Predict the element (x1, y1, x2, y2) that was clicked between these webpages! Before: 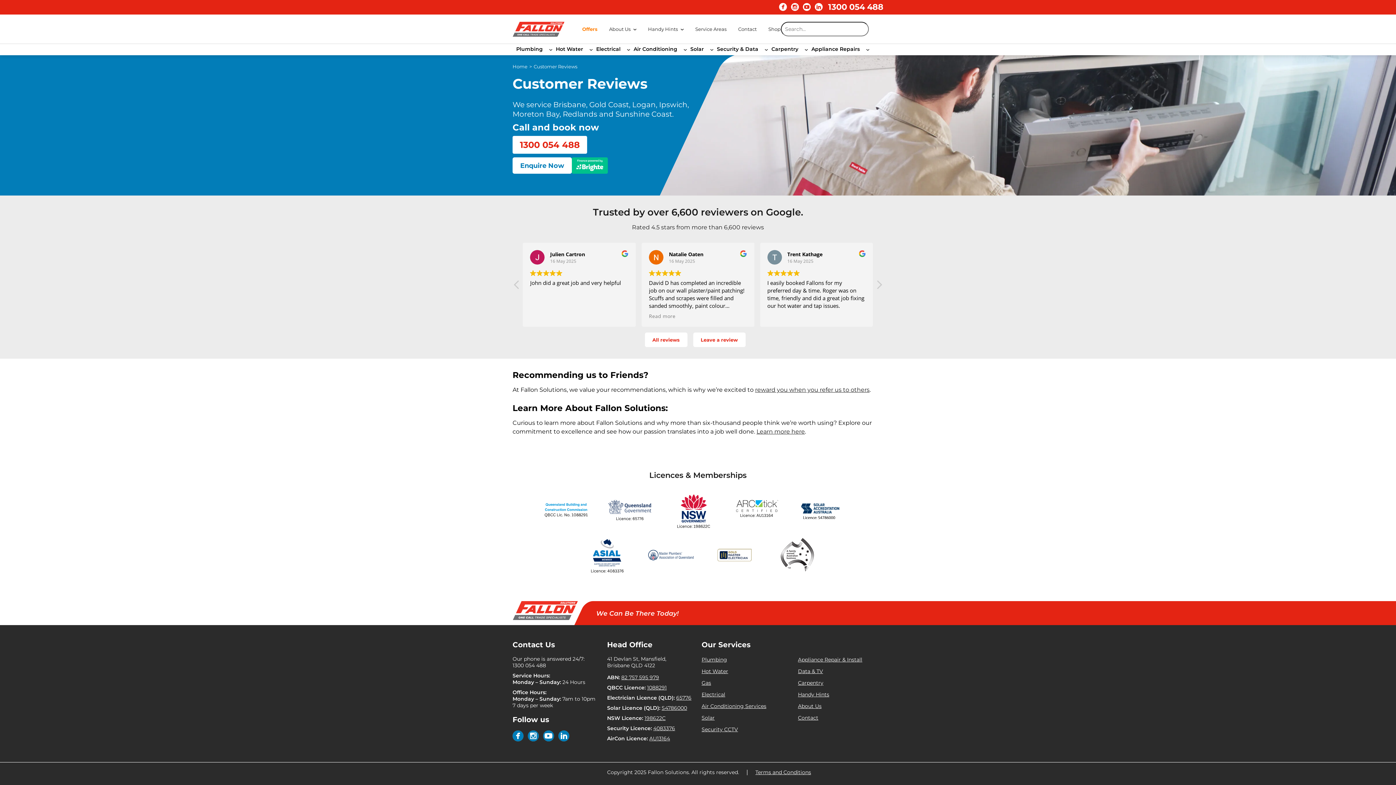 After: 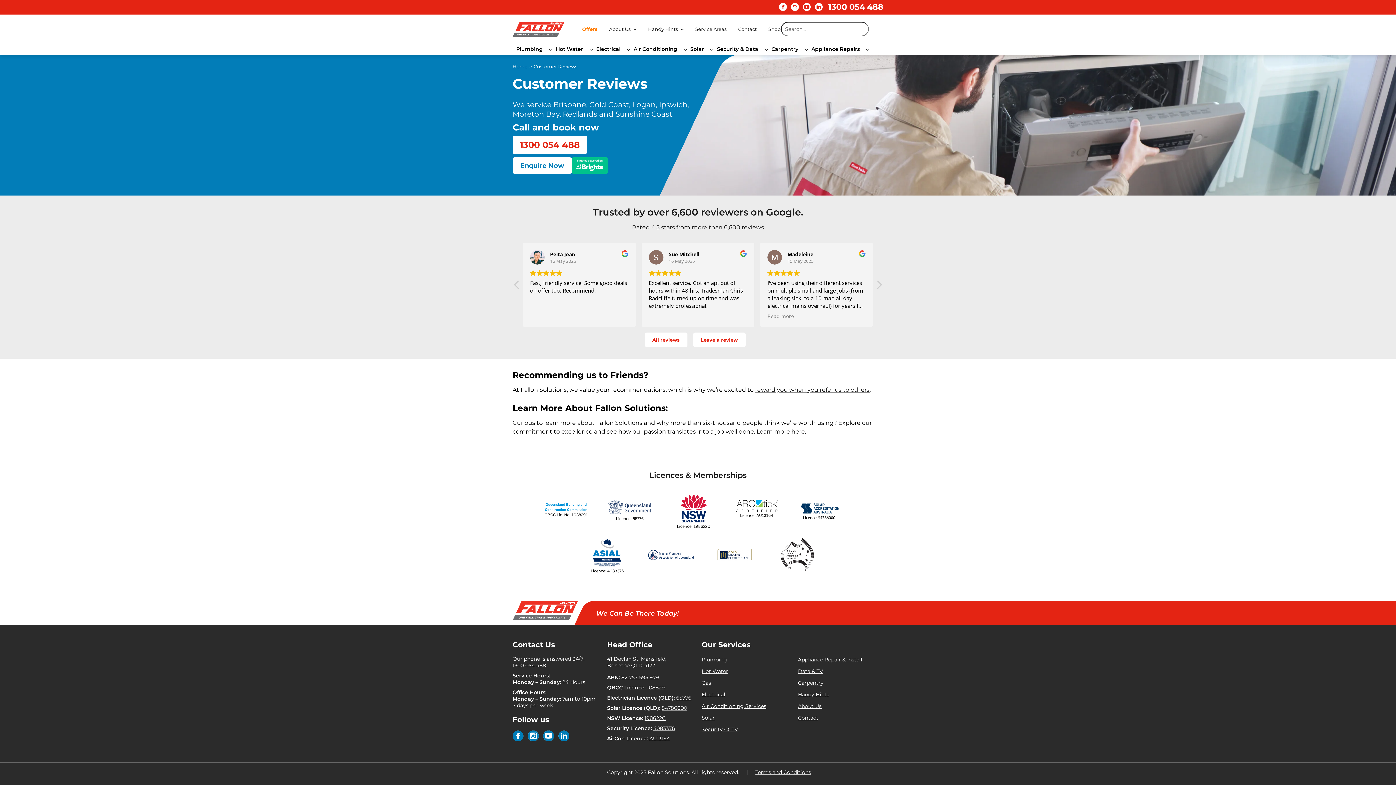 Action: label: 198622C bbox: (644, 715, 665, 721)